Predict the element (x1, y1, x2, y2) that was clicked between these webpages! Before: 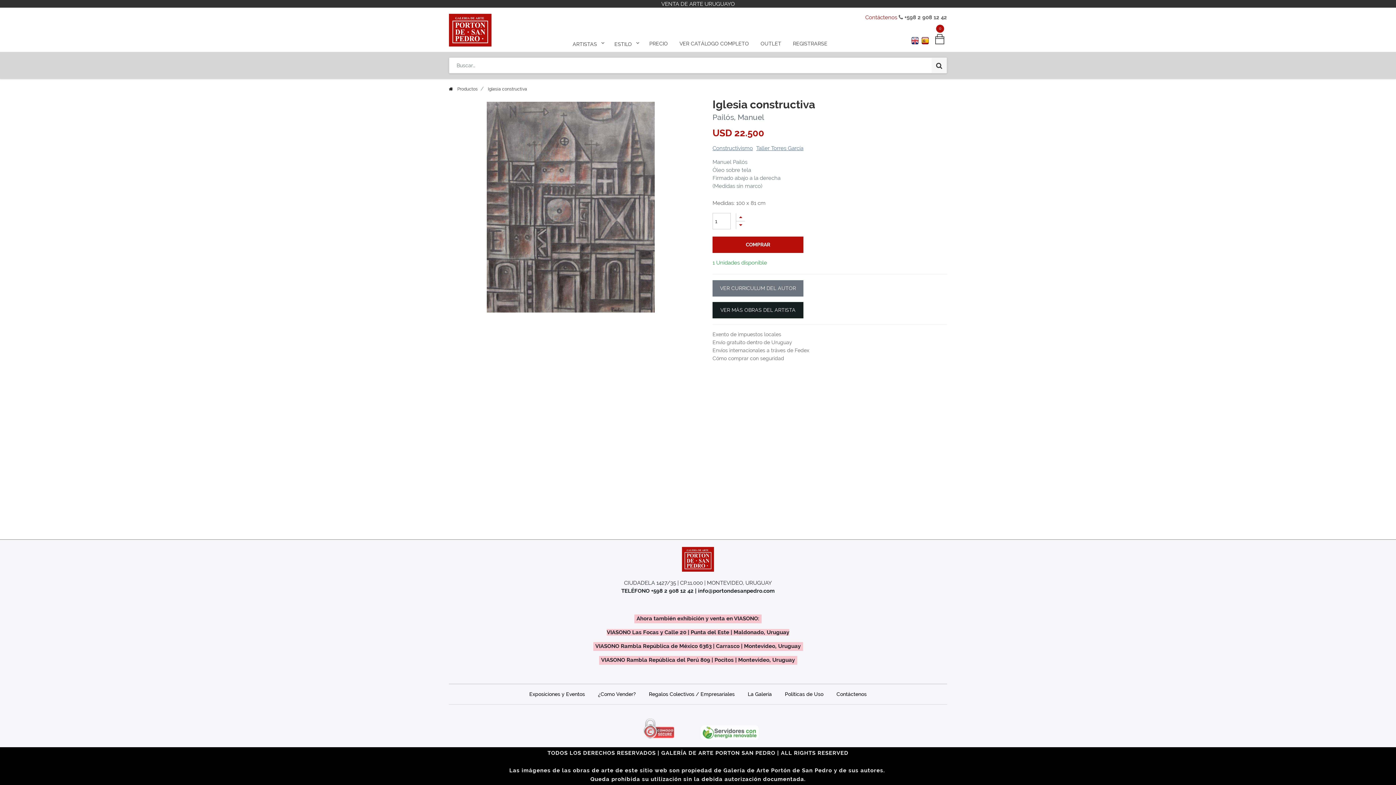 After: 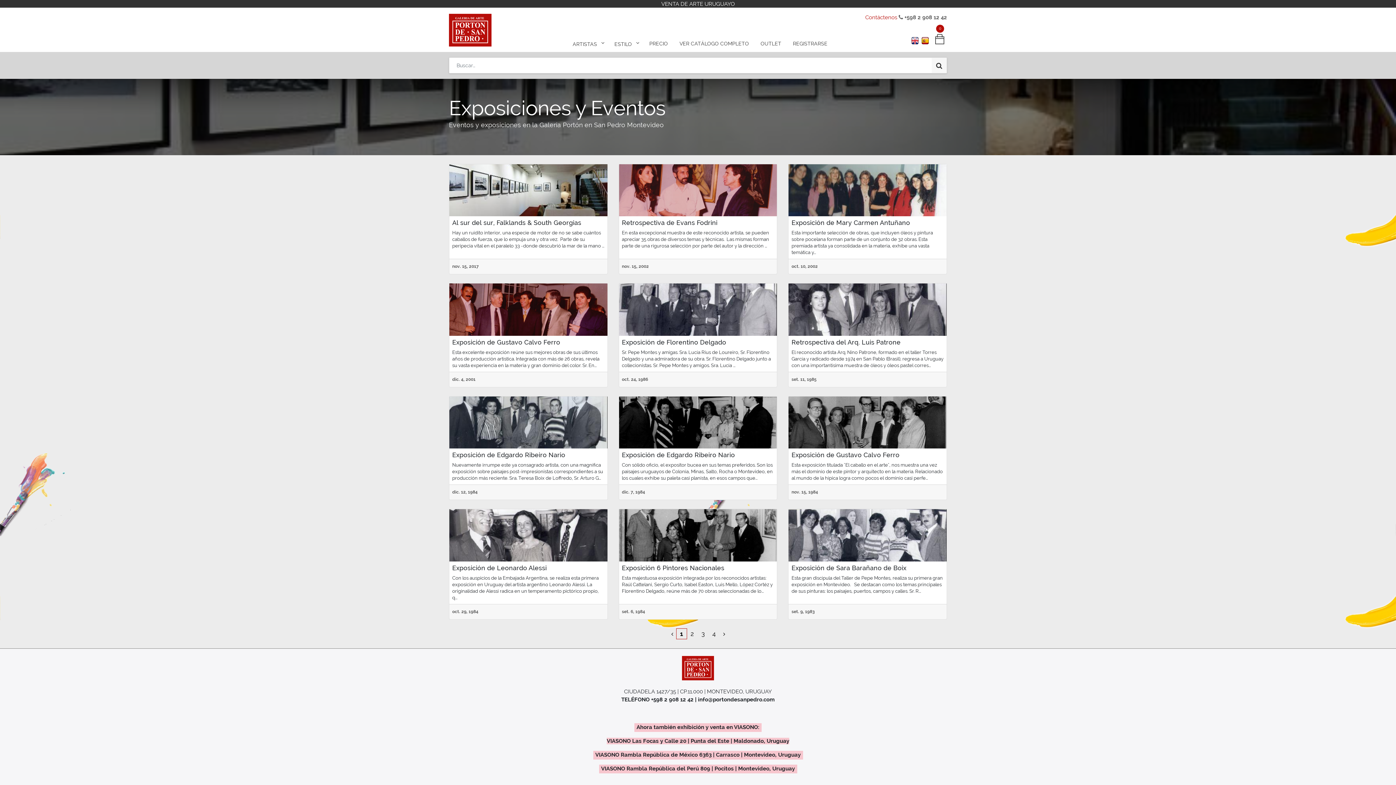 Action: bbox: (526, 690, 588, 699) label: Exposiciones y Eventos